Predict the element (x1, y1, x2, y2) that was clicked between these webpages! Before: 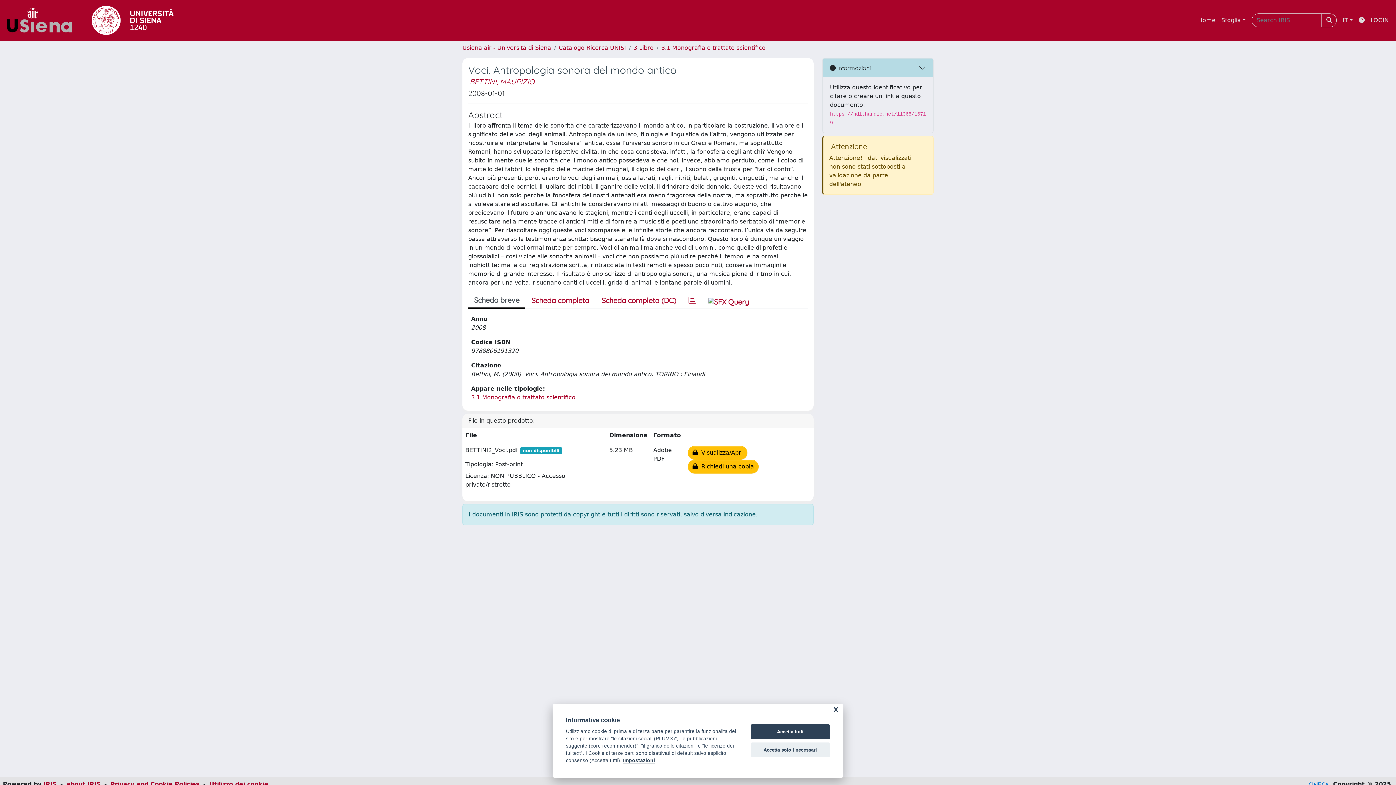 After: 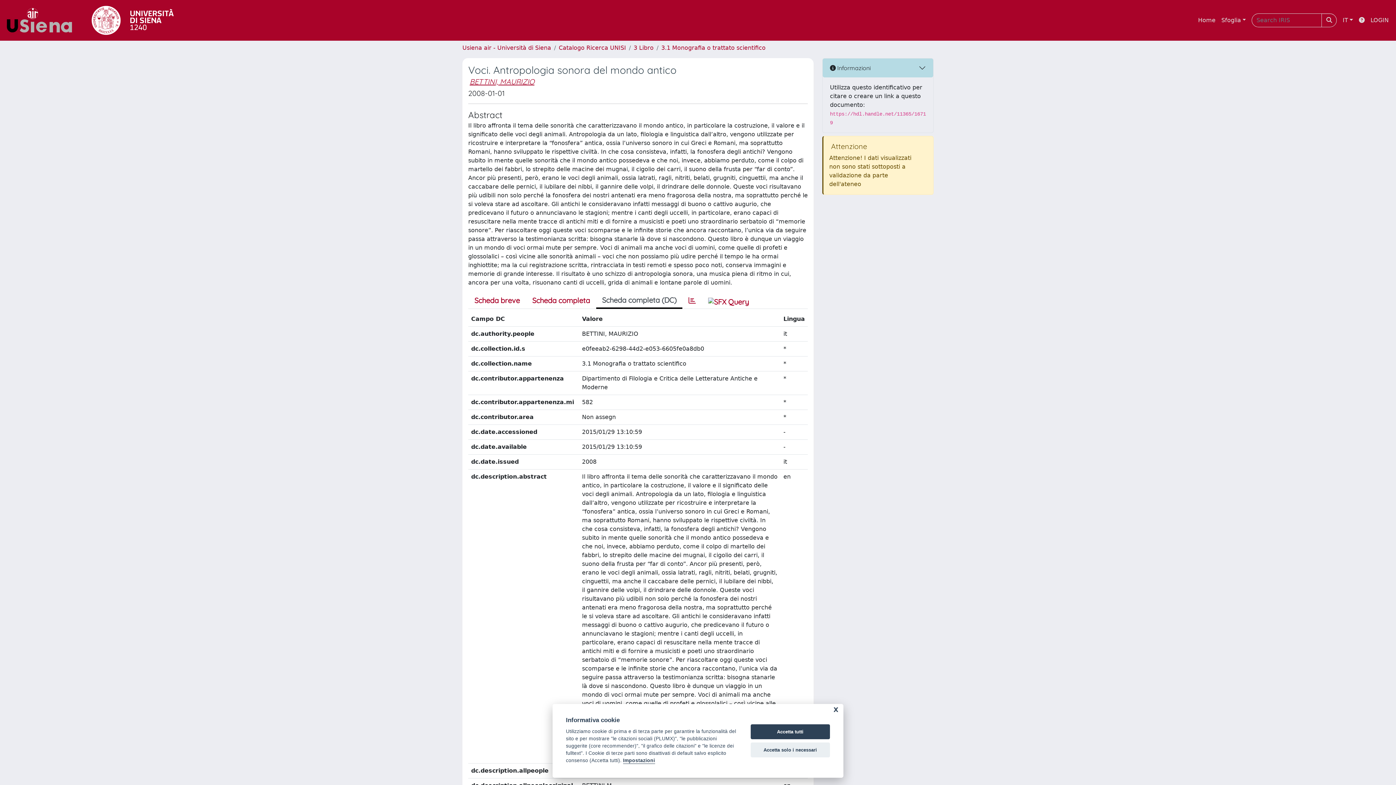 Action: label: Scheda completa (DC) bbox: (595, 293, 682, 308)